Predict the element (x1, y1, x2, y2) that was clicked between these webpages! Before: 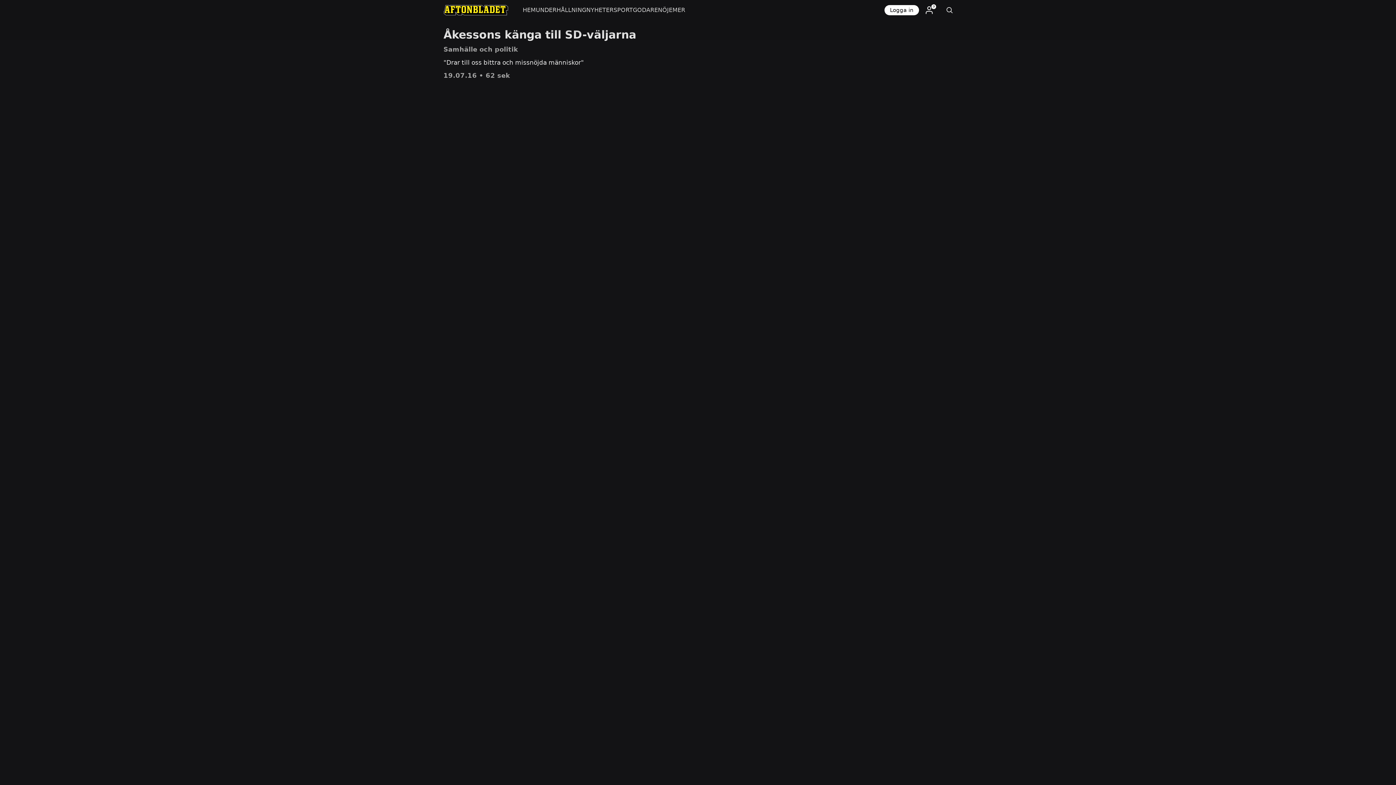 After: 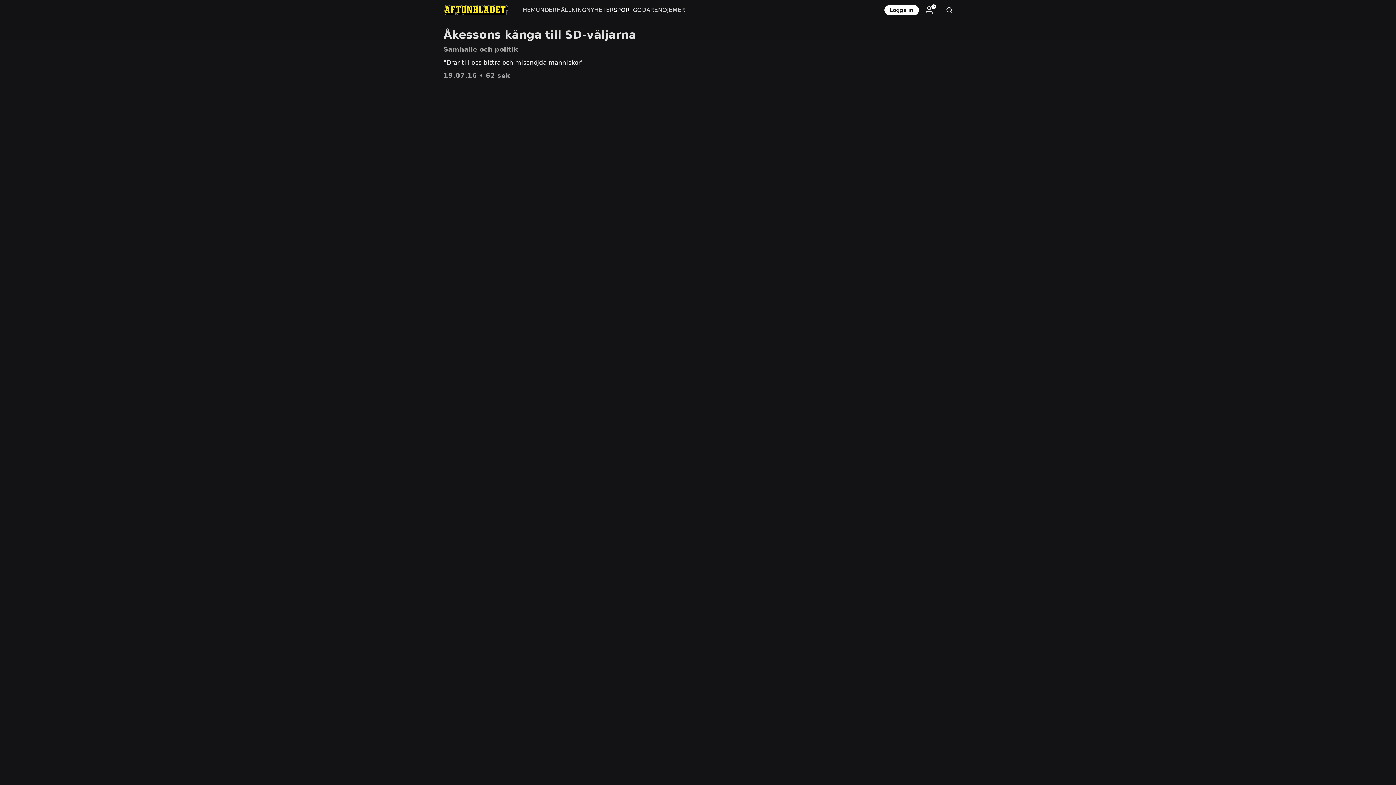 Action: label: SPORT bbox: (613, 0, 633, 20)